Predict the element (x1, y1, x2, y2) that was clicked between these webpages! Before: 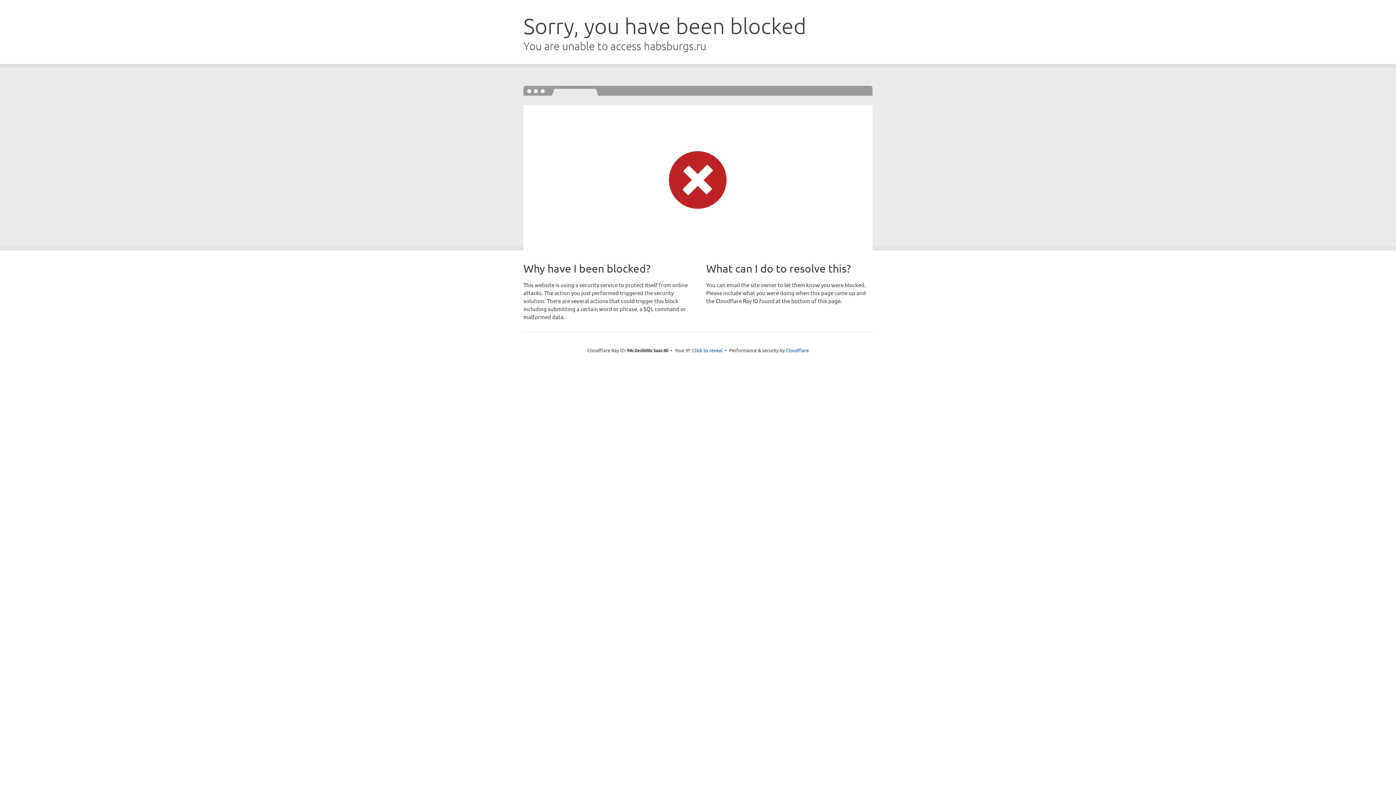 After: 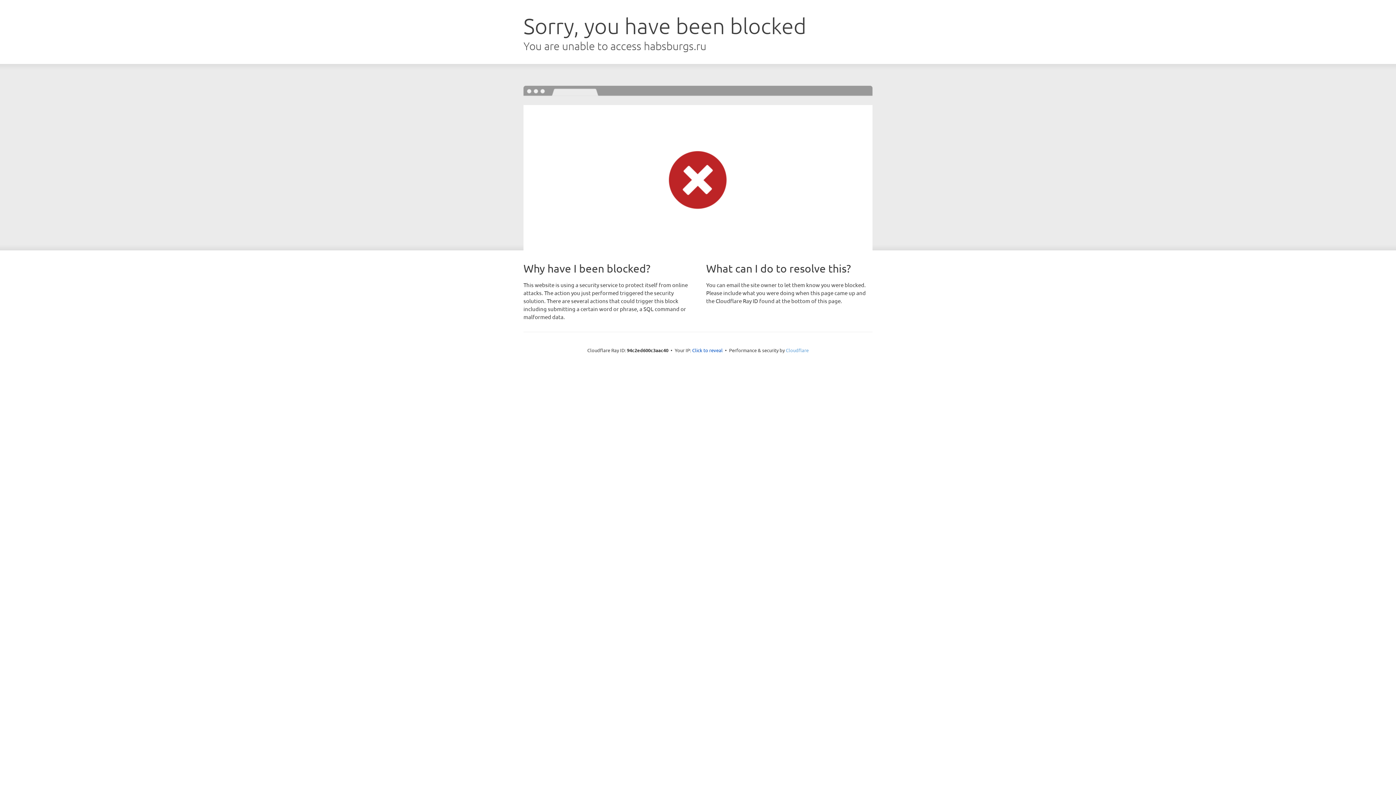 Action: label: Cloudflare bbox: (786, 347, 808, 353)